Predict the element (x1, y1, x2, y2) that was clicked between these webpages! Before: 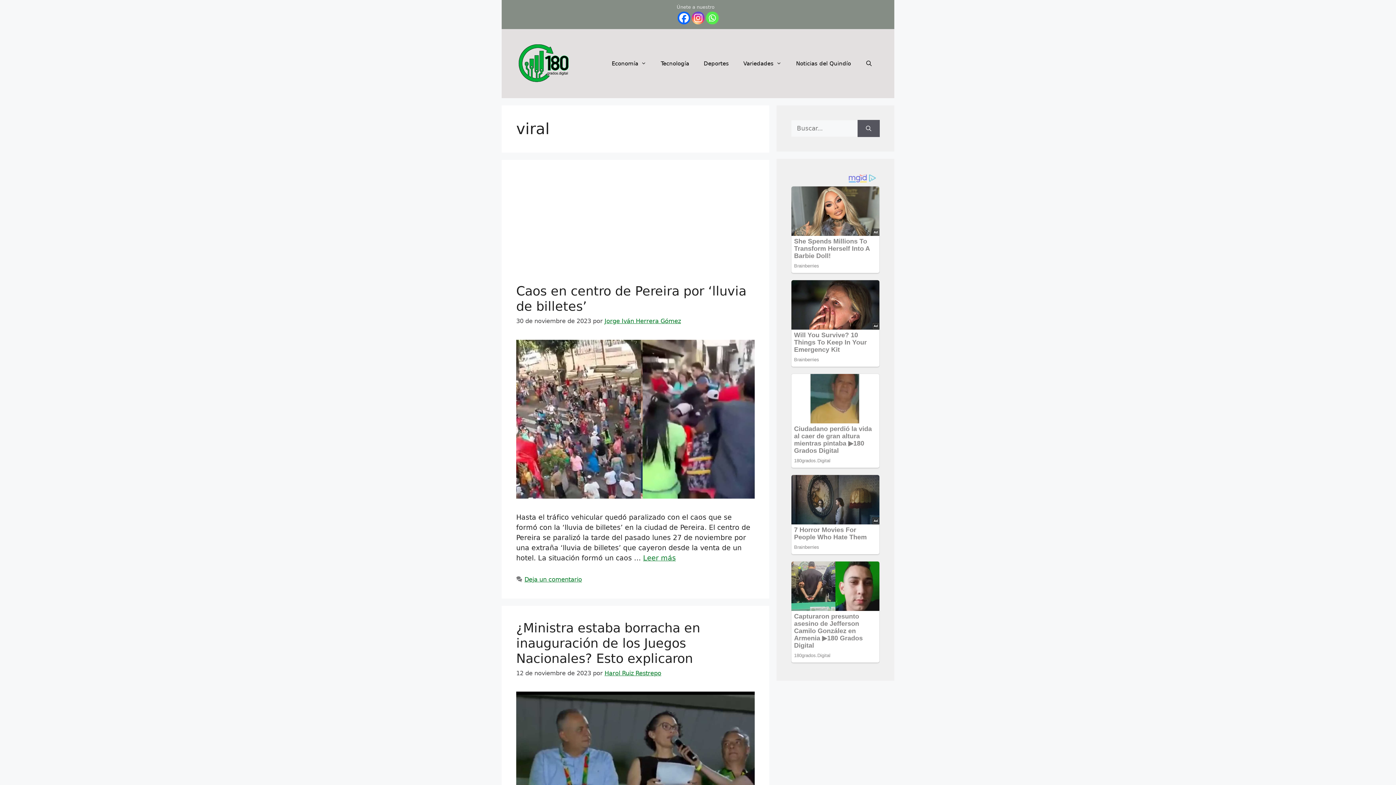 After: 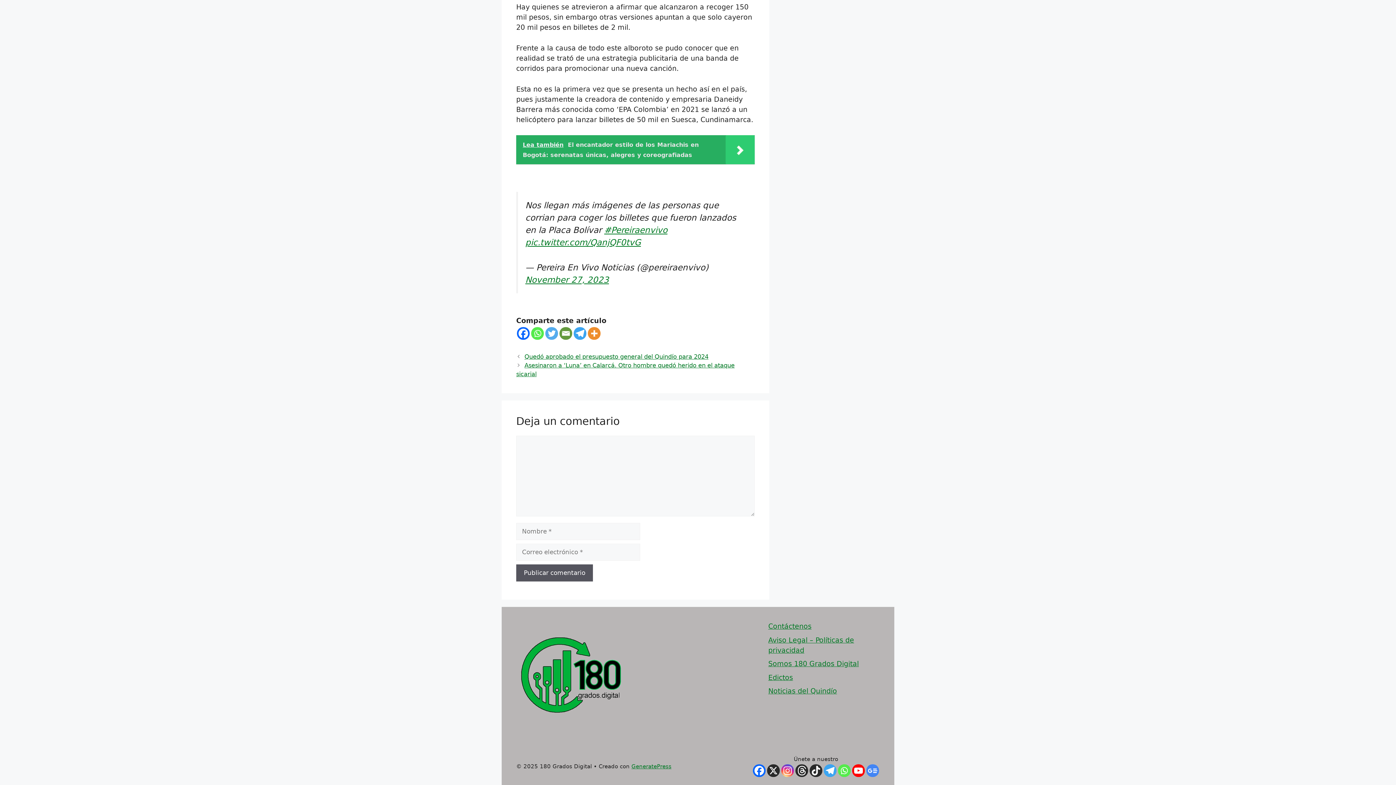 Action: bbox: (524, 576, 582, 583) label: Deja un comentario